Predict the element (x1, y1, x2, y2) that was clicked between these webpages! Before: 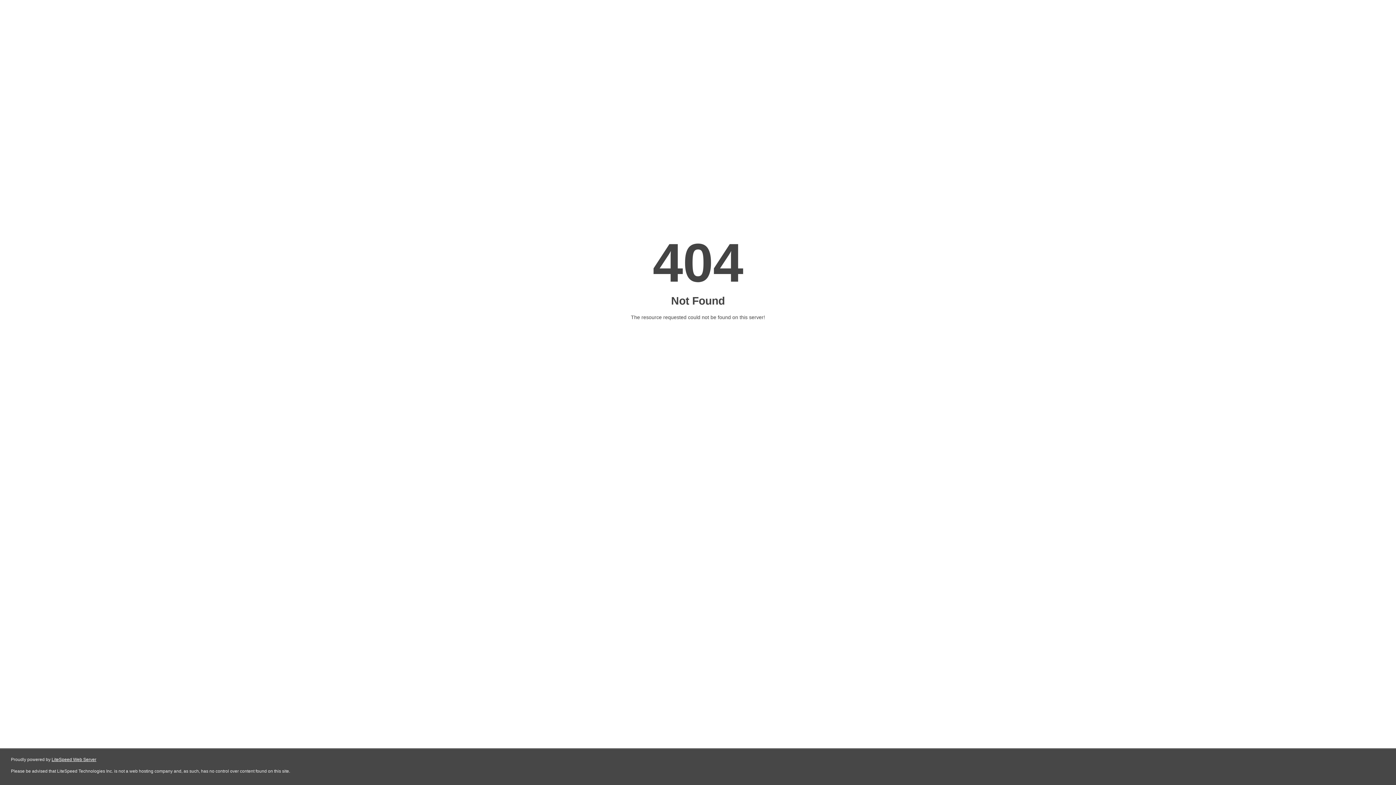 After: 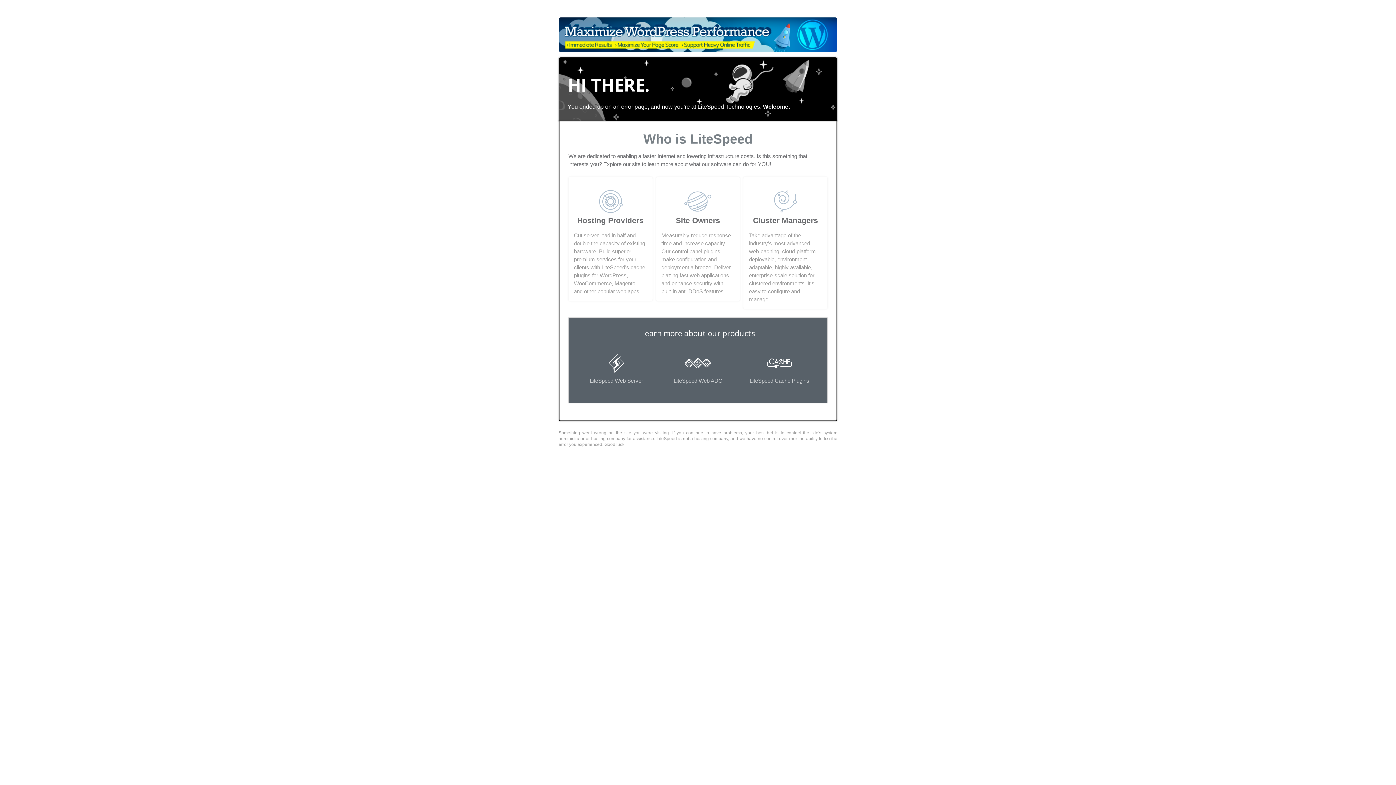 Action: label: LiteSpeed Web Server bbox: (51, 757, 96, 762)